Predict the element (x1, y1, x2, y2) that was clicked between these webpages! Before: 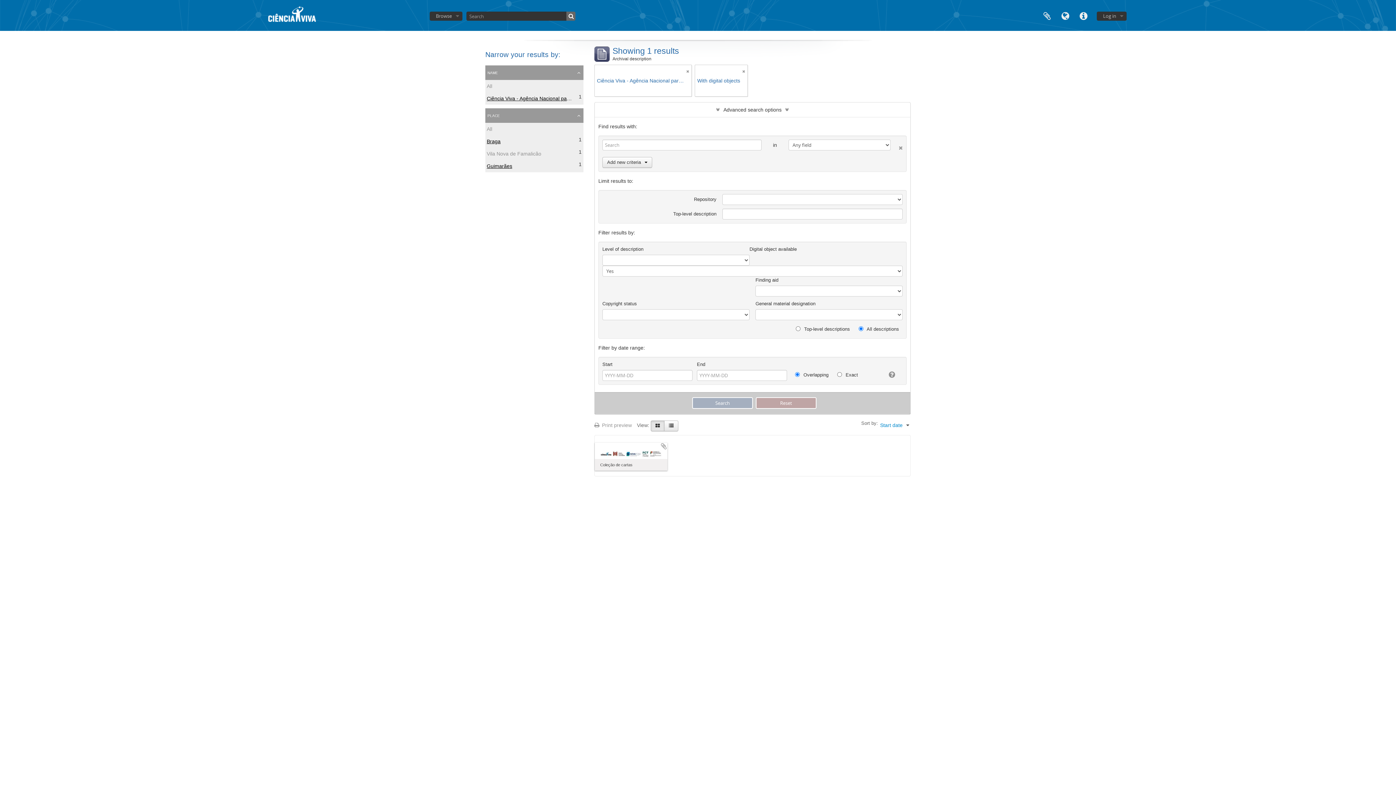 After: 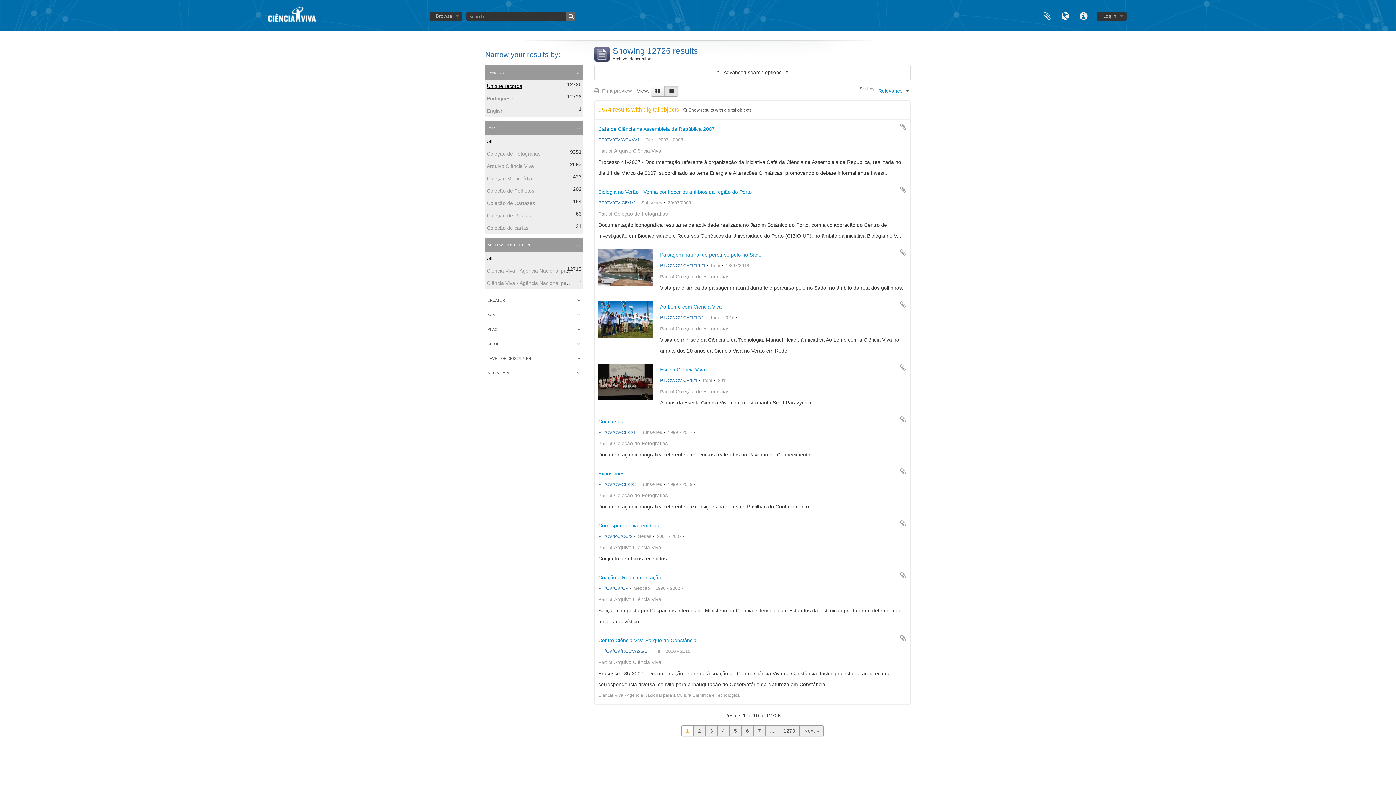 Action: bbox: (566, 11, 575, 20)